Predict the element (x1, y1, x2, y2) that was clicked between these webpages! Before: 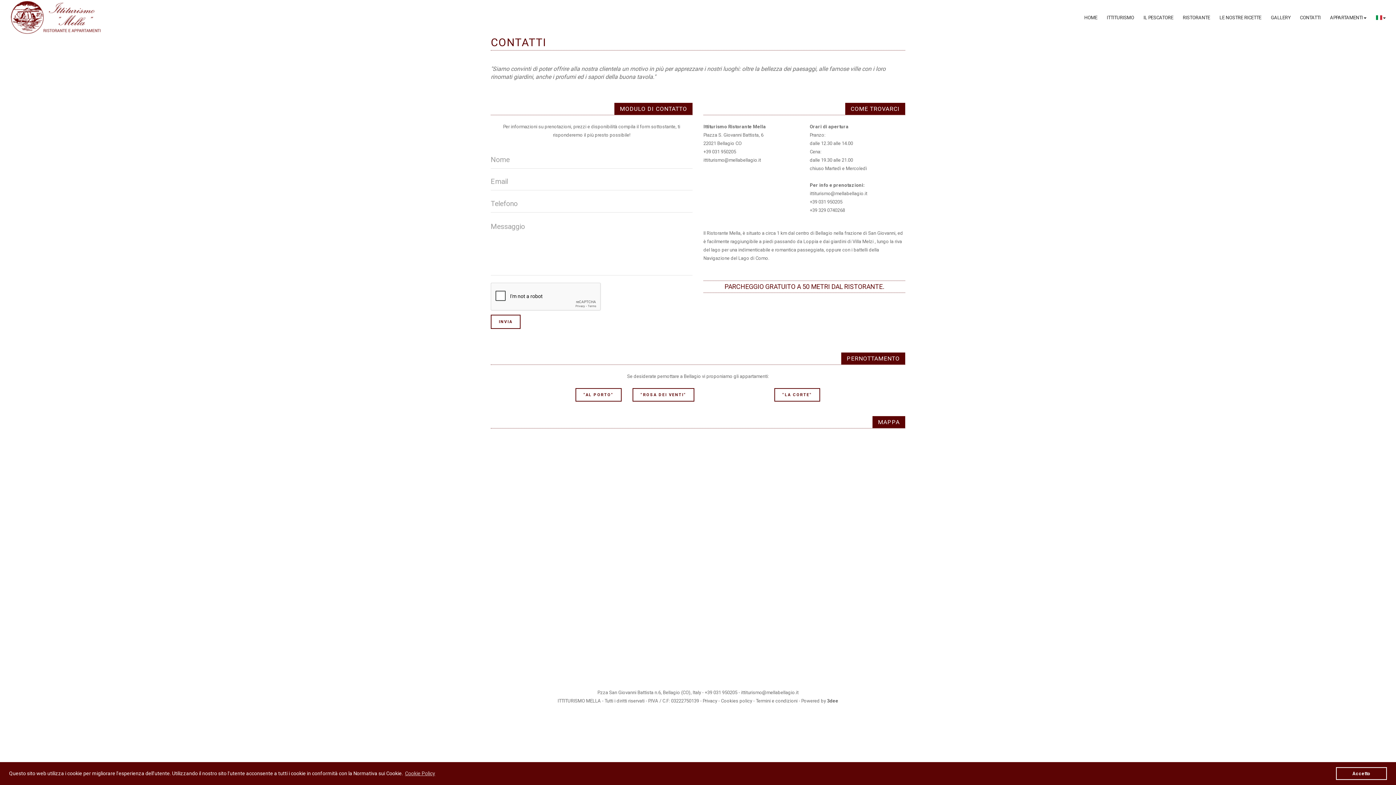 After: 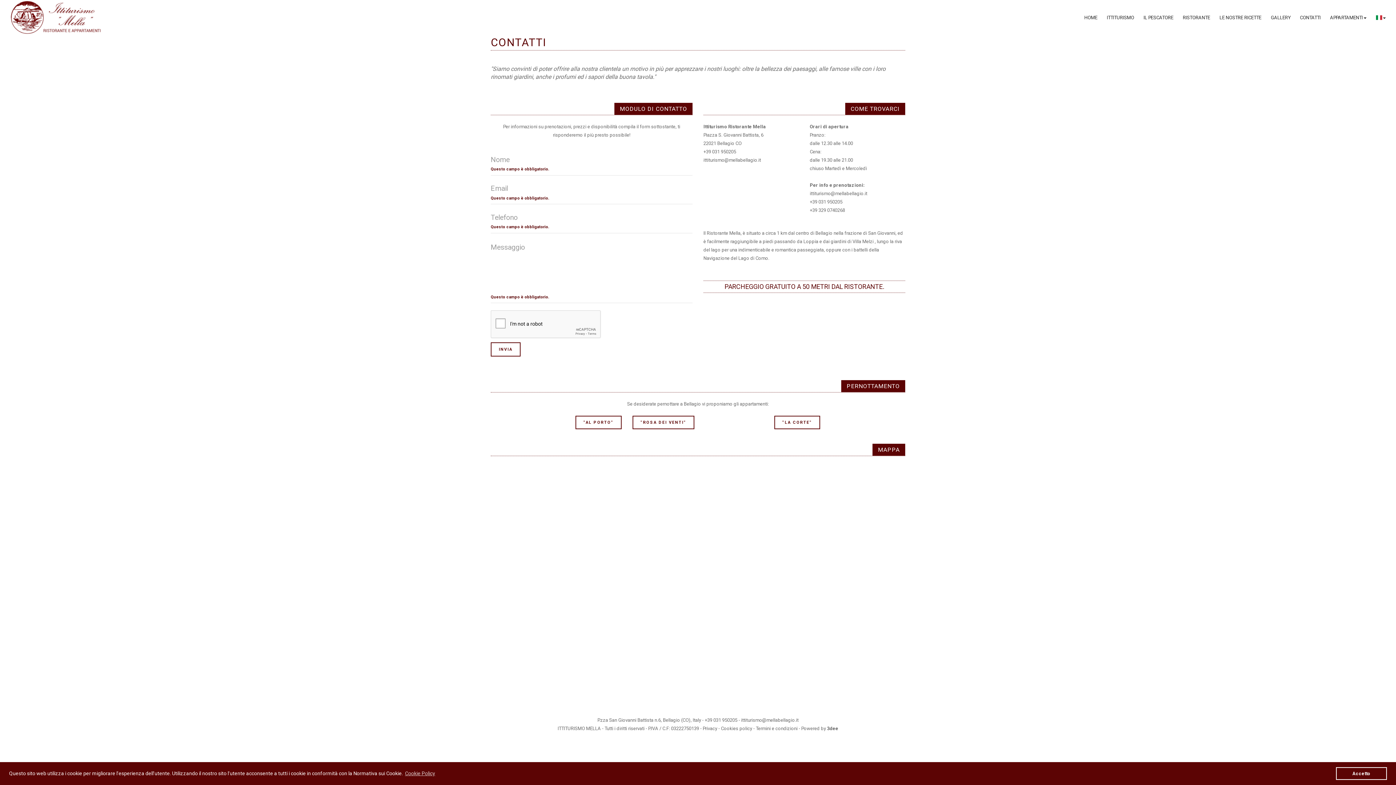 Action: bbox: (490, 314, 520, 329) label: INVIA